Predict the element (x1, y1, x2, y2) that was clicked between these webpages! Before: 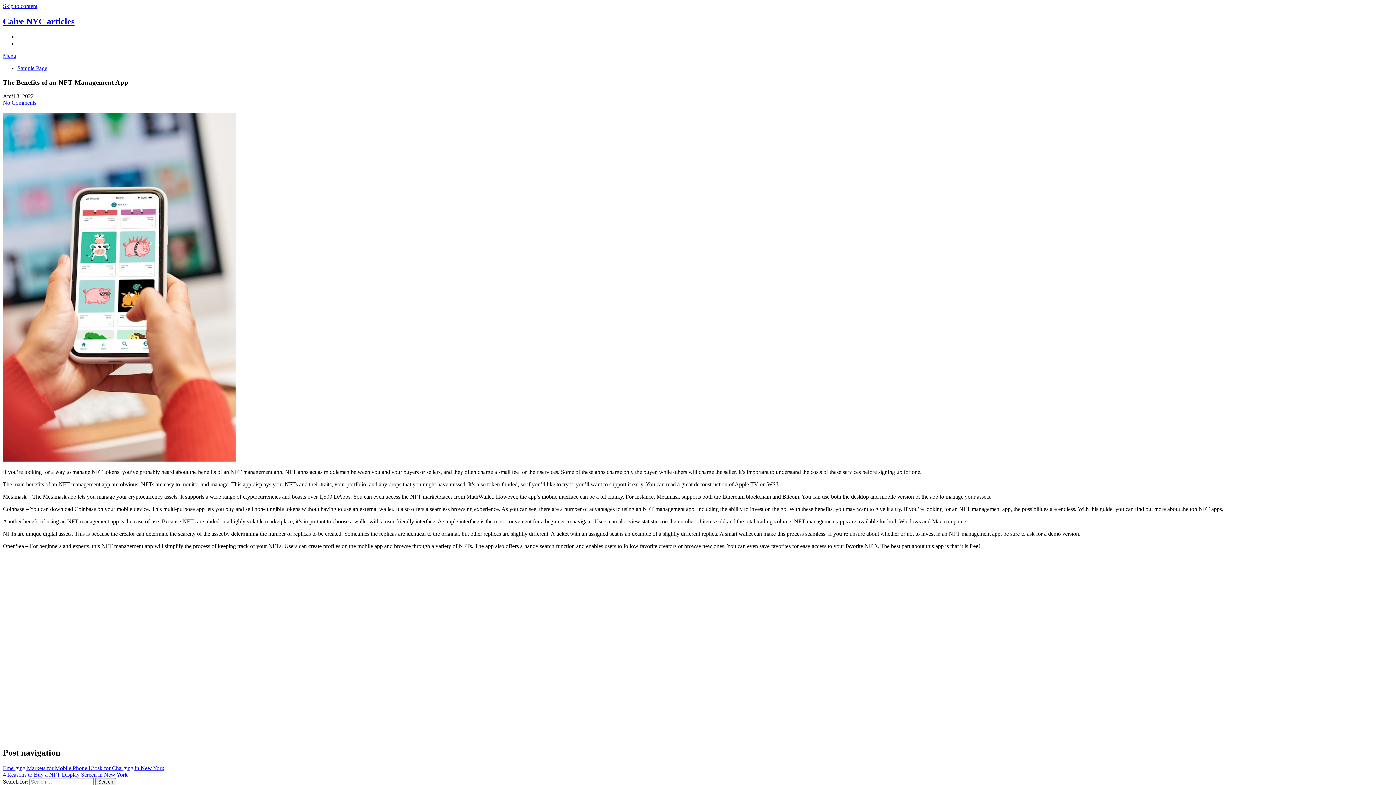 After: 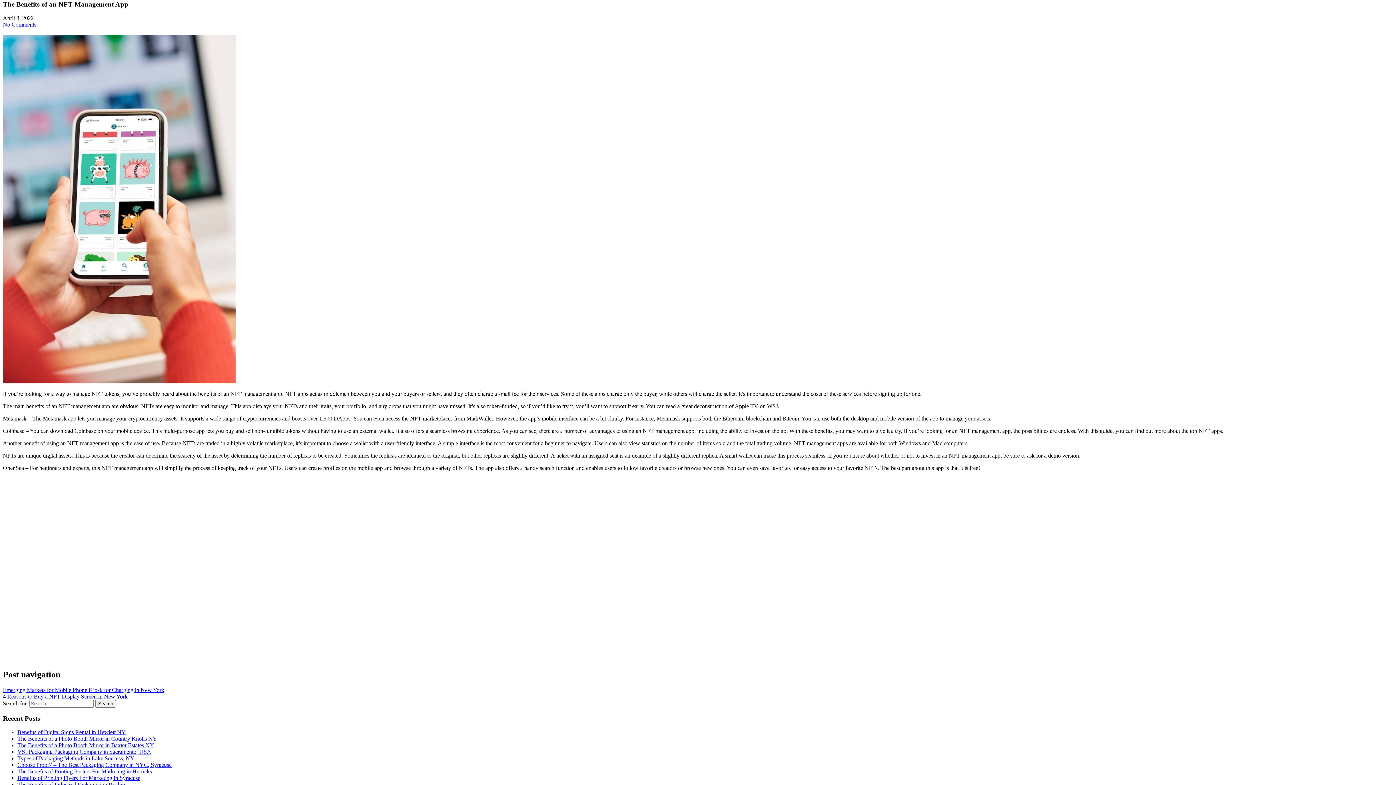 Action: label: Skip to content bbox: (2, 2, 37, 9)